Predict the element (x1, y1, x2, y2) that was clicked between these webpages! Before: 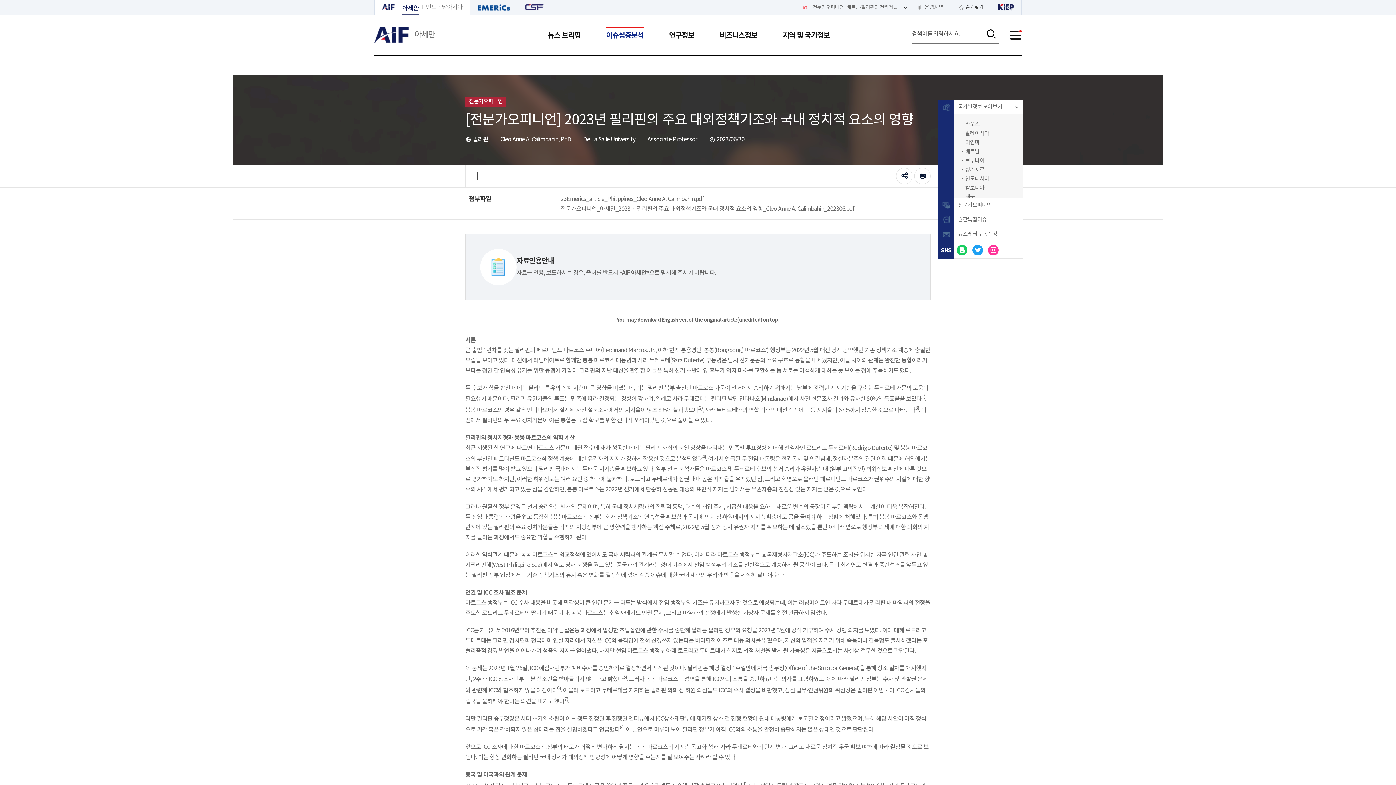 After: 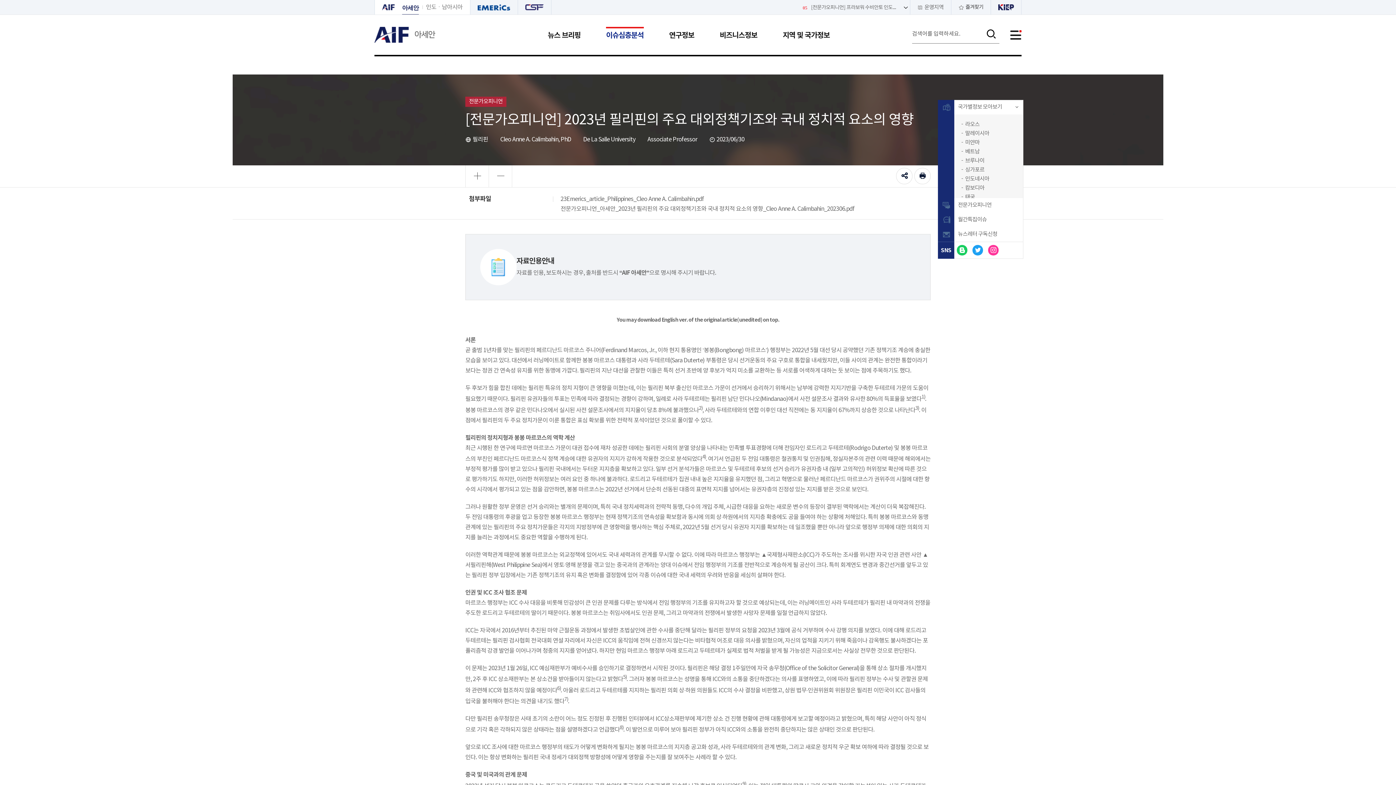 Action: bbox: (374, 0, 402, 14)